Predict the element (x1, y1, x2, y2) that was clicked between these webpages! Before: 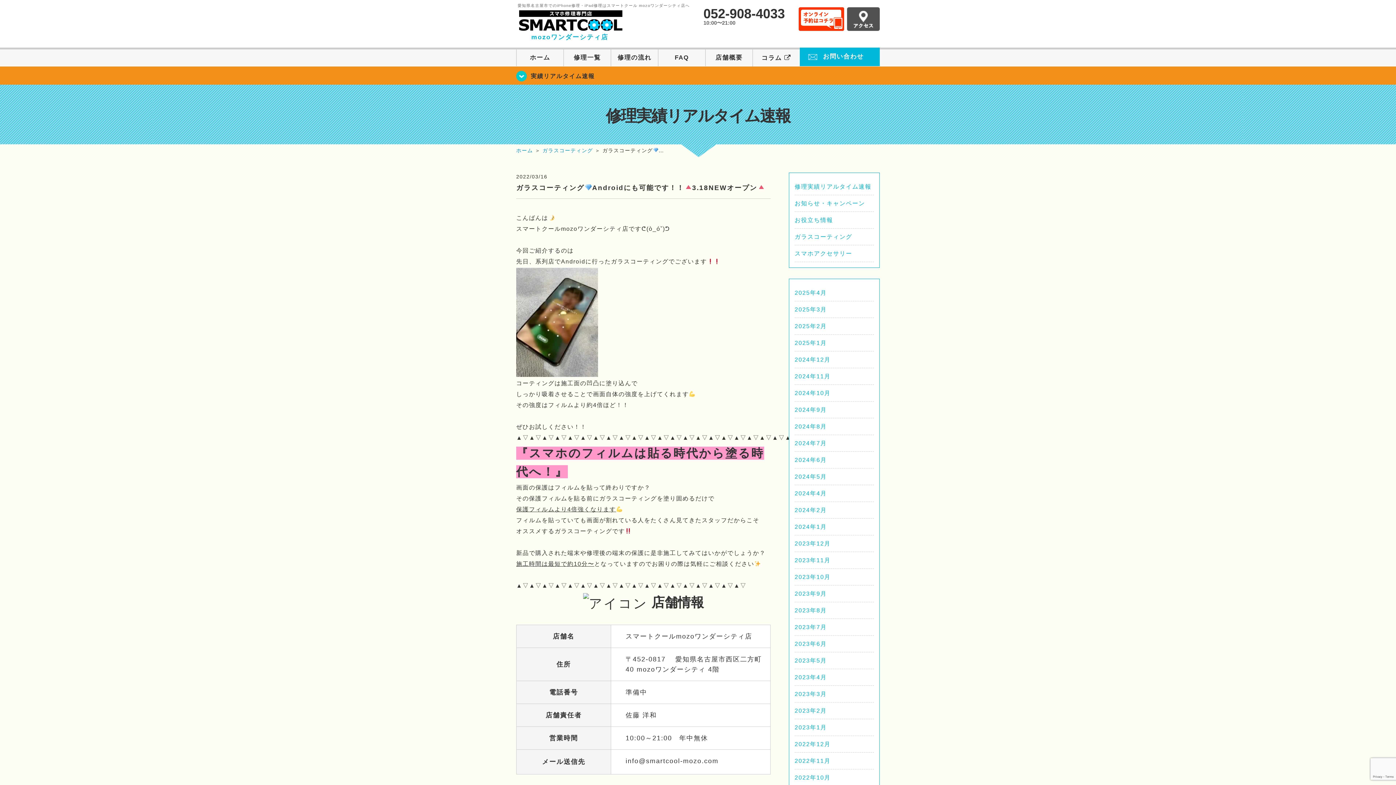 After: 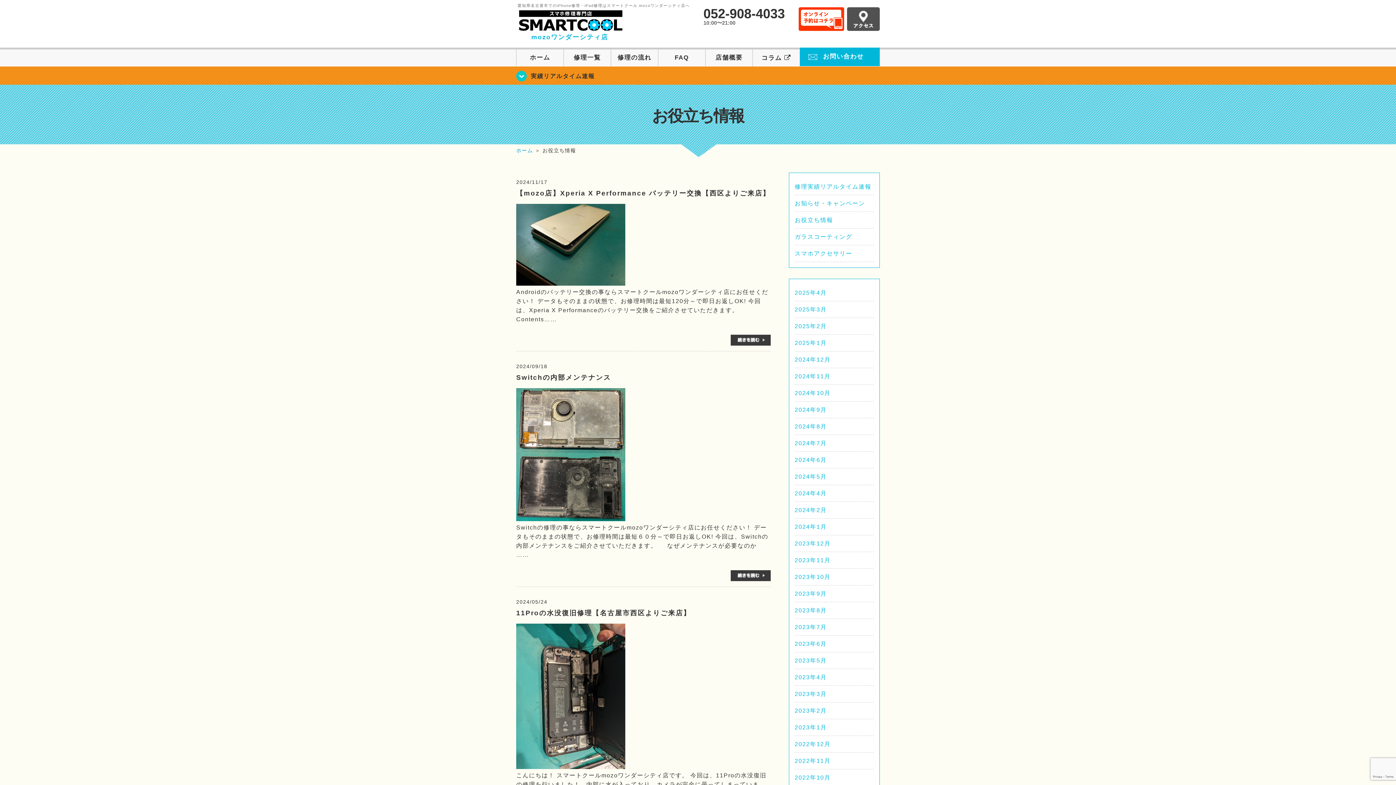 Action: label: お役立ち情報 bbox: (794, 217, 833, 223)